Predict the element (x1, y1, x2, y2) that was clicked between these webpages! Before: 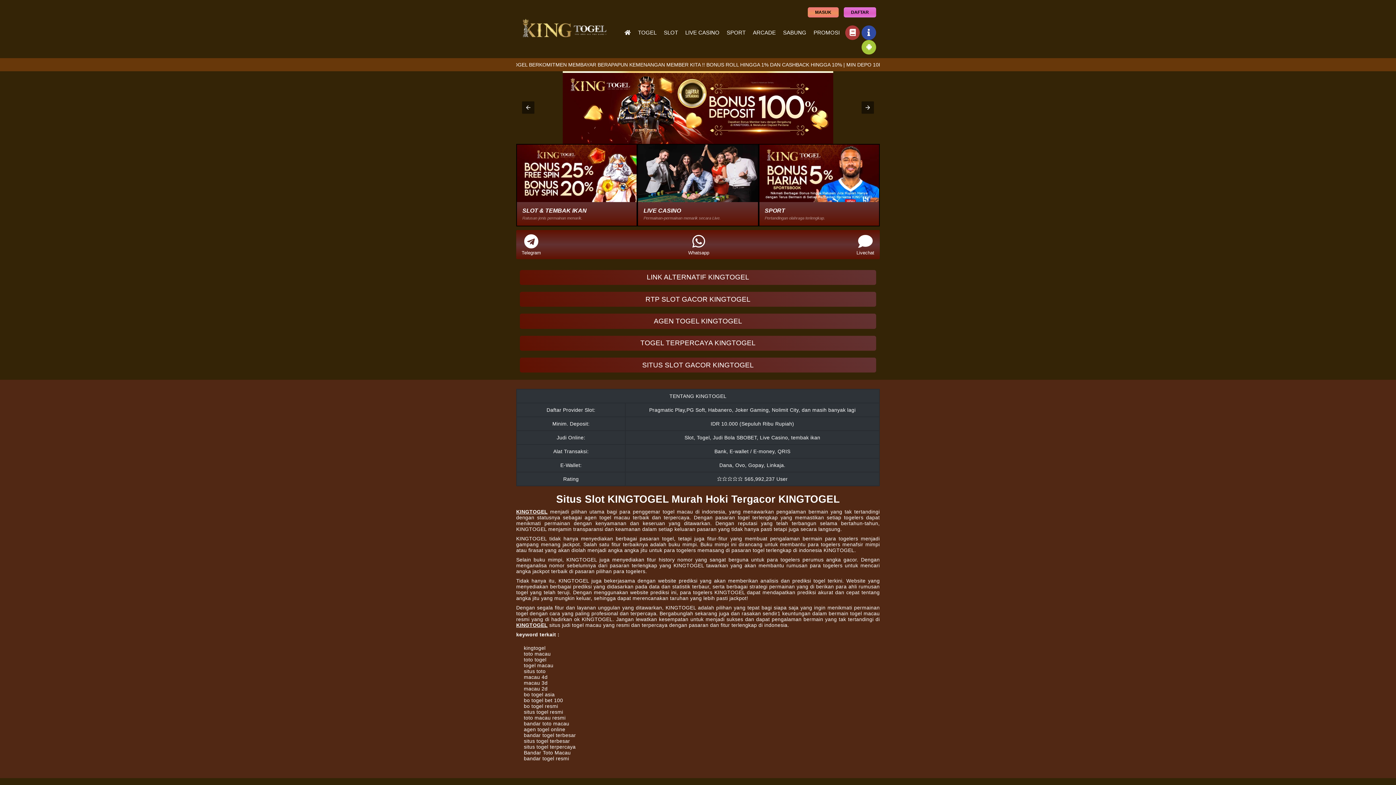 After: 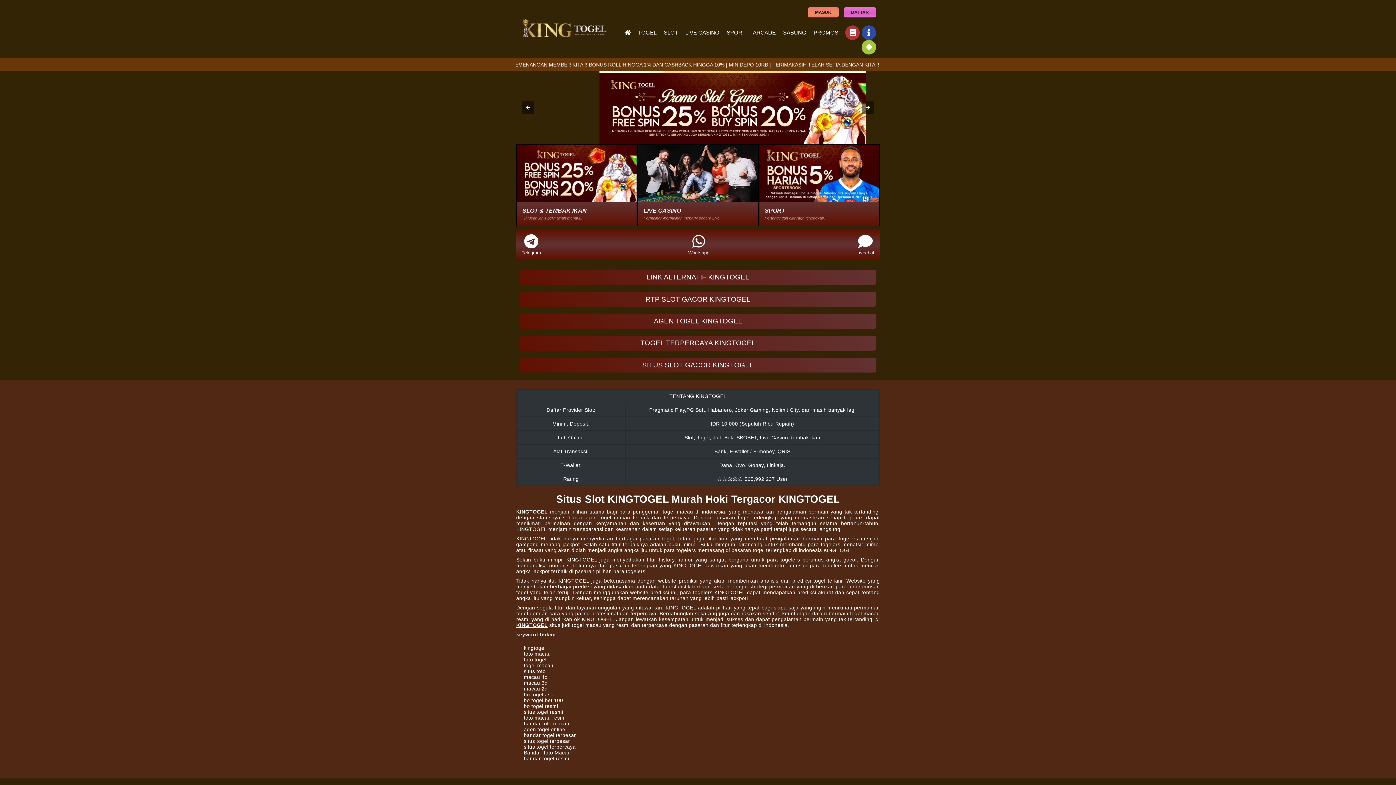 Action: bbox: (516, 622, 547, 628) label: KINGTOGEL